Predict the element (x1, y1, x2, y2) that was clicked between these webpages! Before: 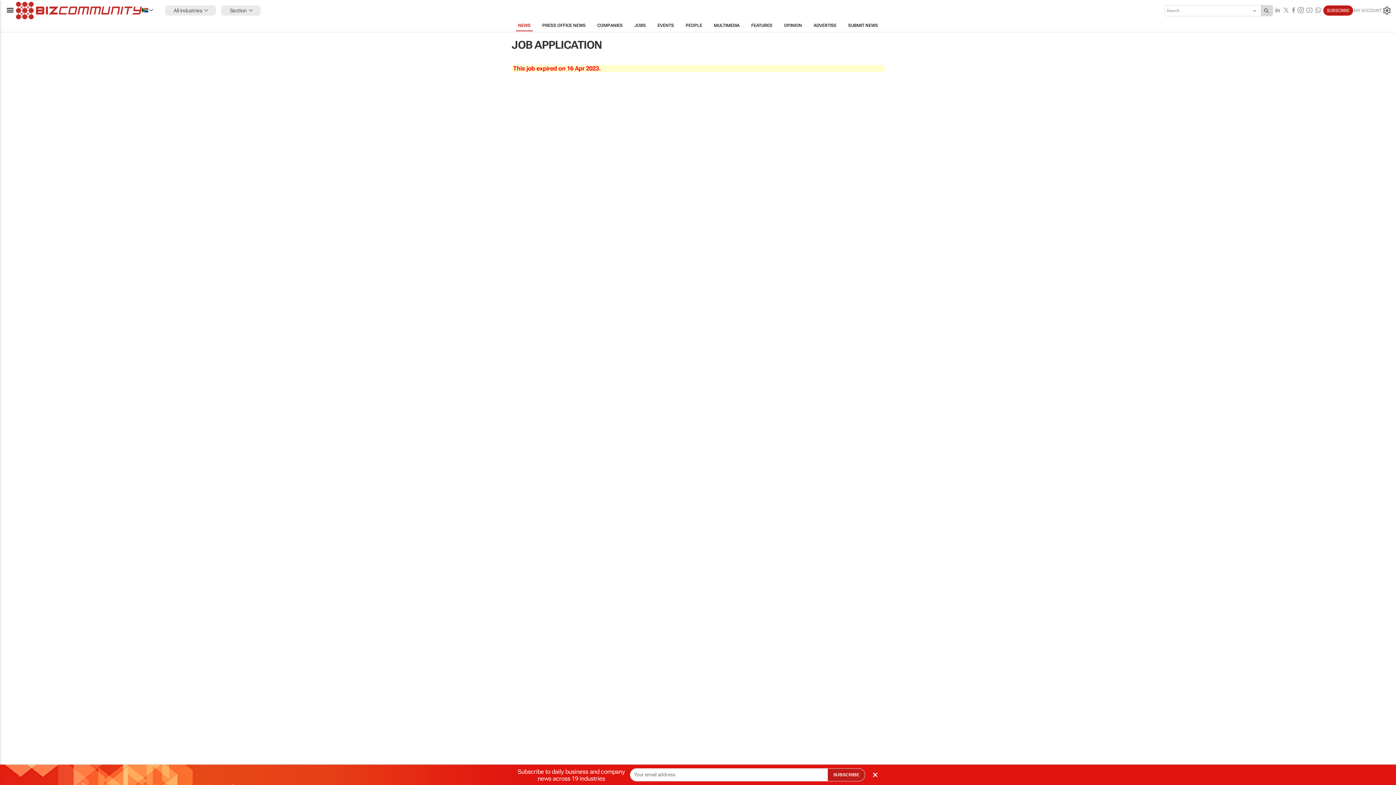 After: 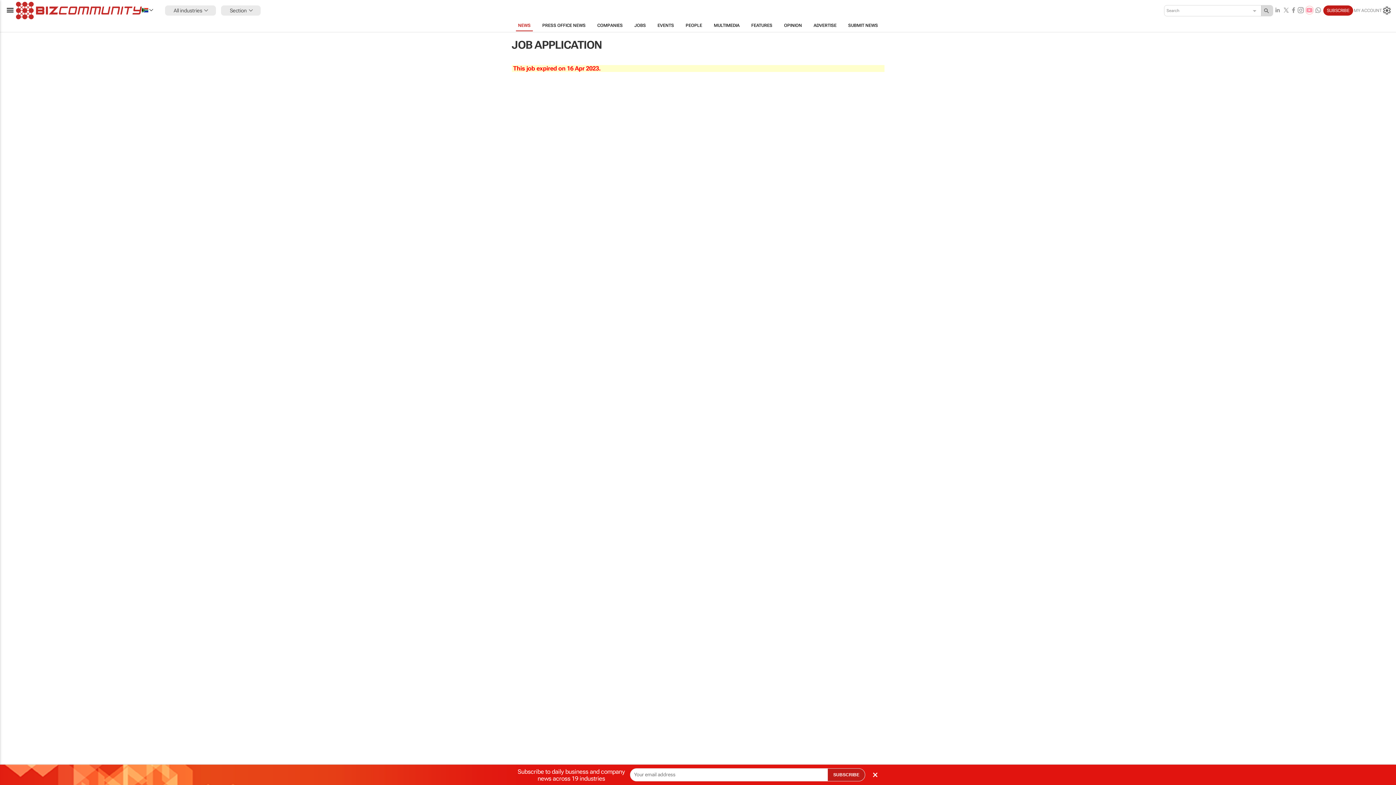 Action: bbox: (1305, 5, 1314, 15)